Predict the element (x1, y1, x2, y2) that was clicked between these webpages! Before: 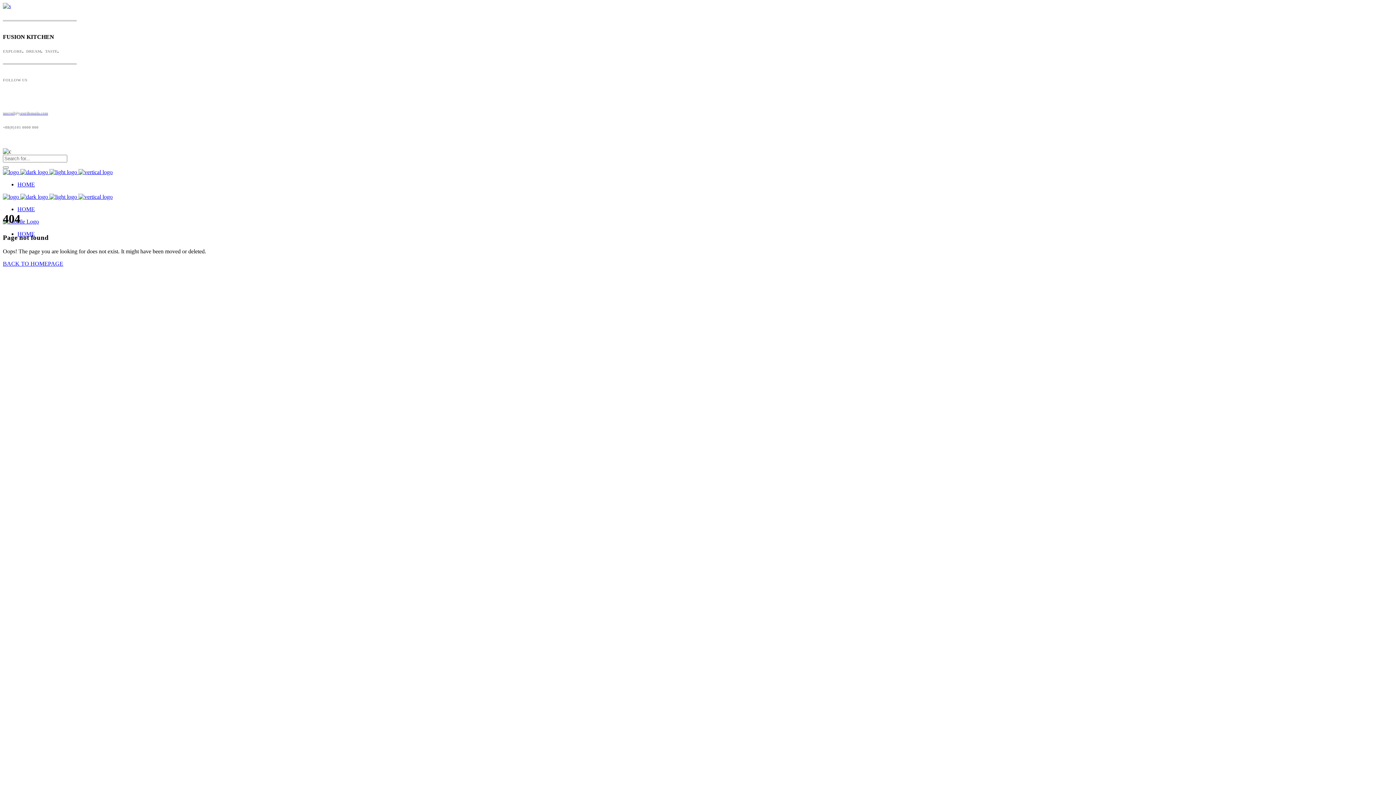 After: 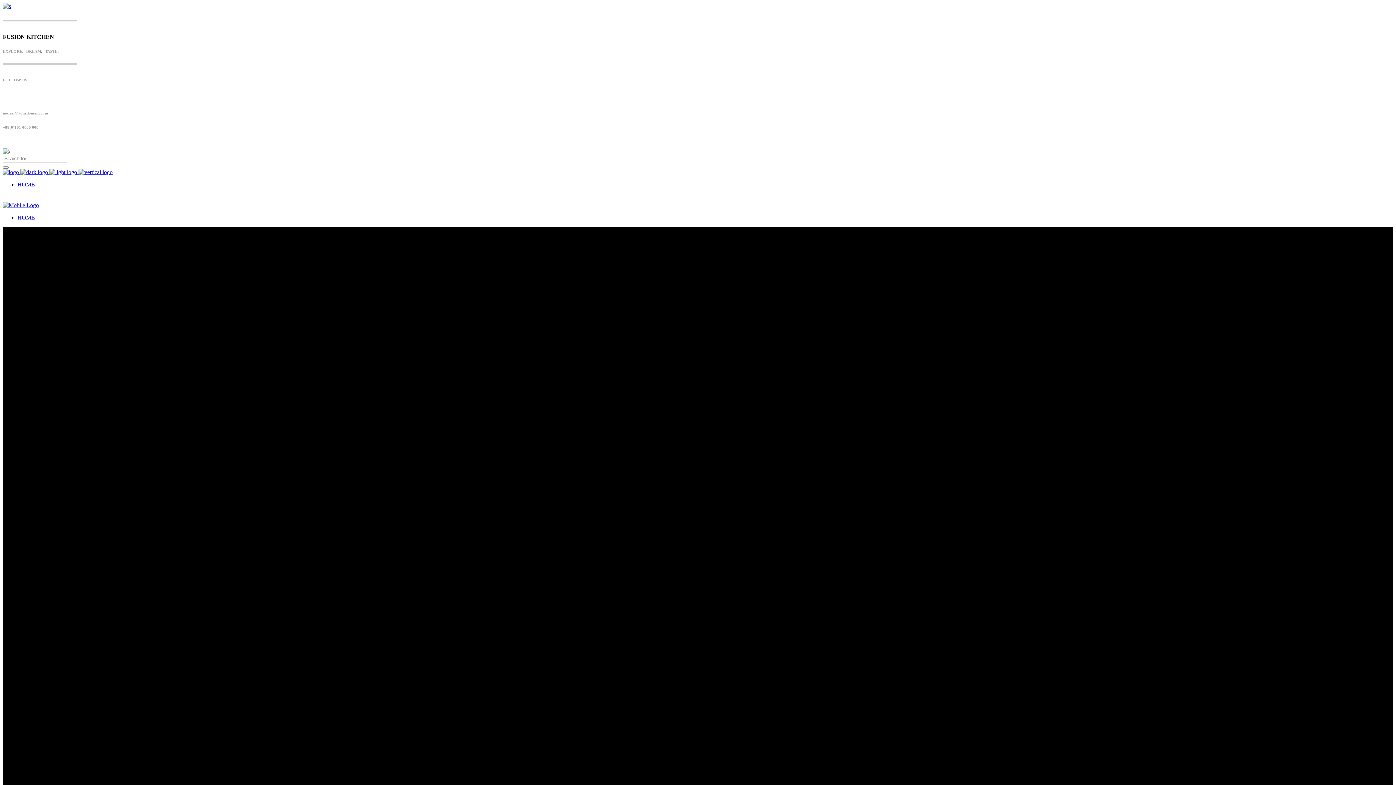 Action: bbox: (2, 260, 63, 267) label: BACK TO HOMEPAGE